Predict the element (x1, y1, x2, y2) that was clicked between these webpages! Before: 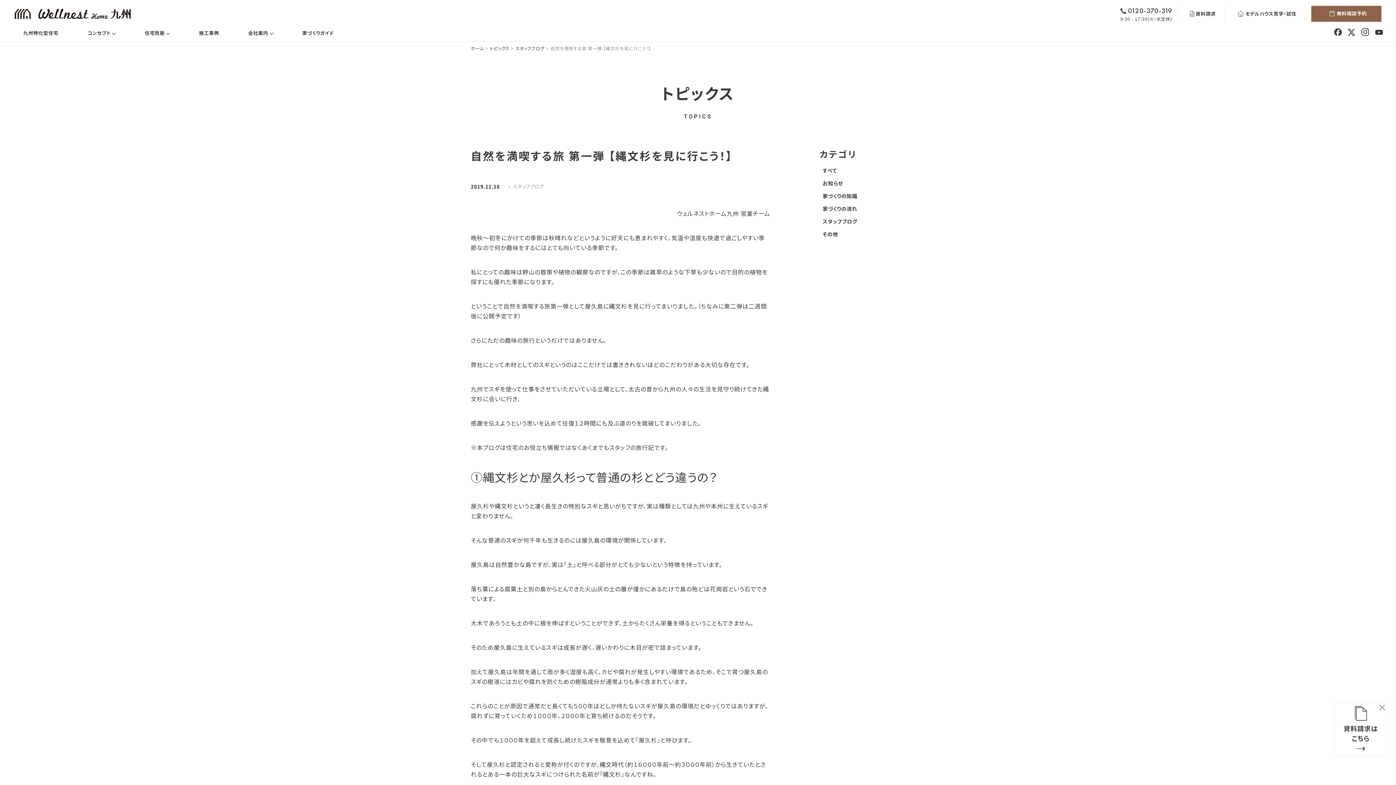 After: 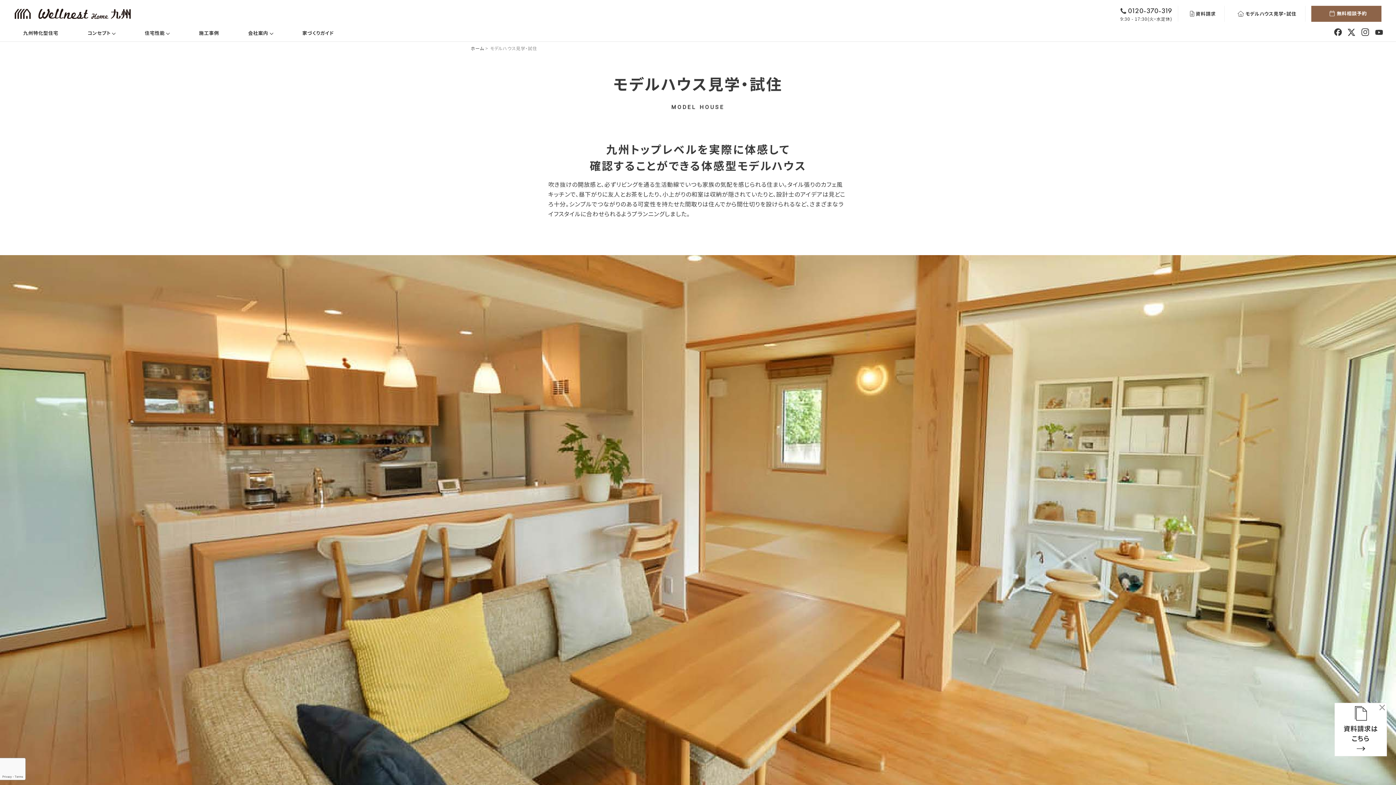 Action: label: モデルハウス見学・試住 bbox: (1225, 5, 1305, 21)